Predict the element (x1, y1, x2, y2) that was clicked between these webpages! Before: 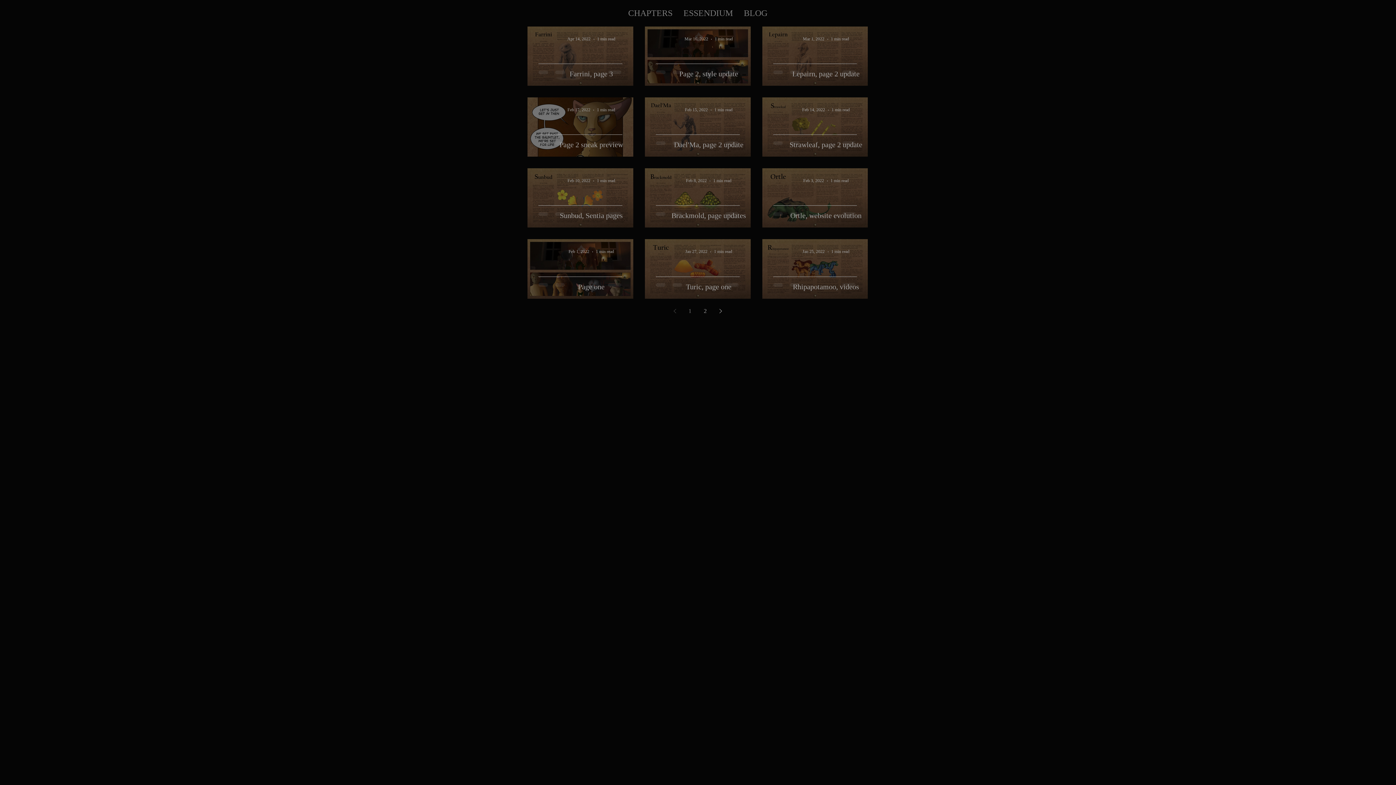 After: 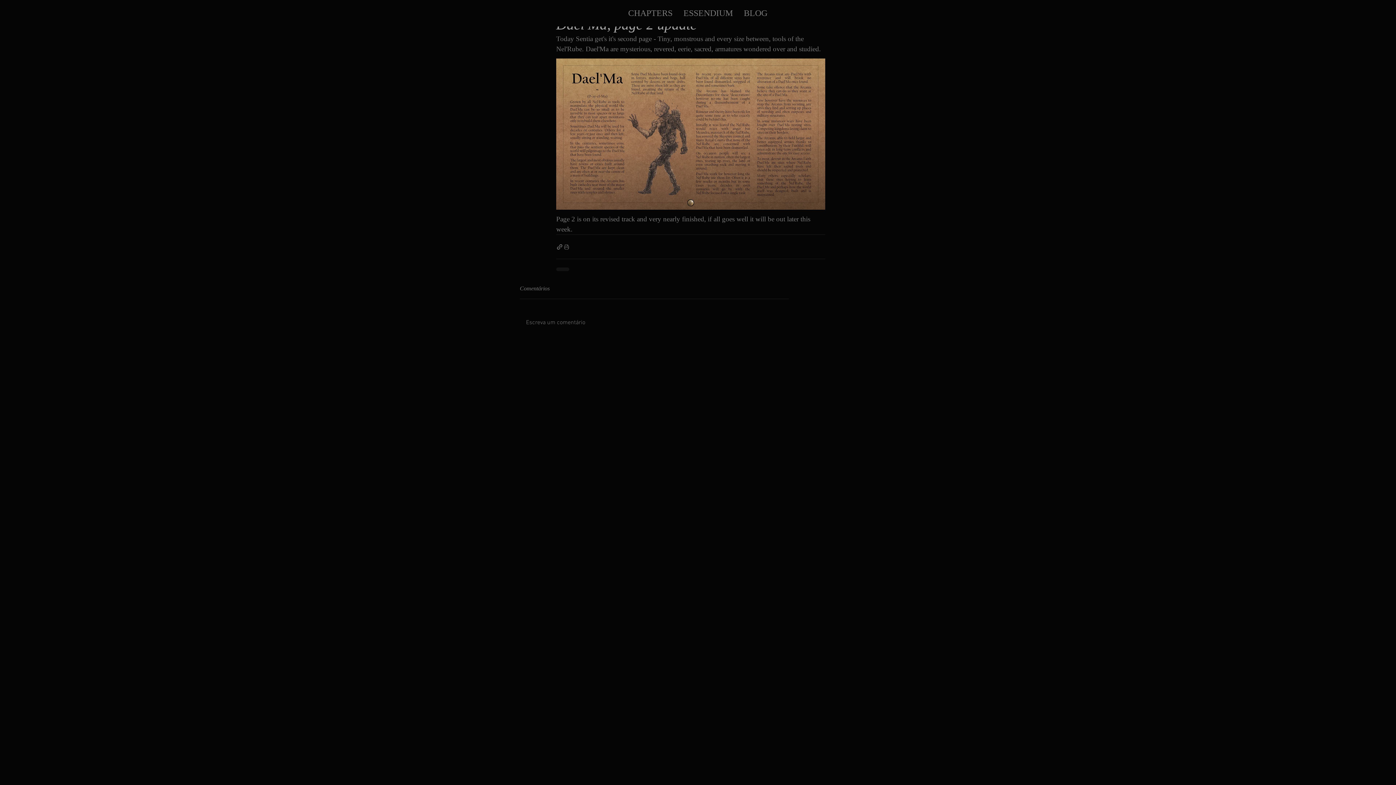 Action: label: Dael'Ma, page 2 update bbox: (656, 140, 761, 166)